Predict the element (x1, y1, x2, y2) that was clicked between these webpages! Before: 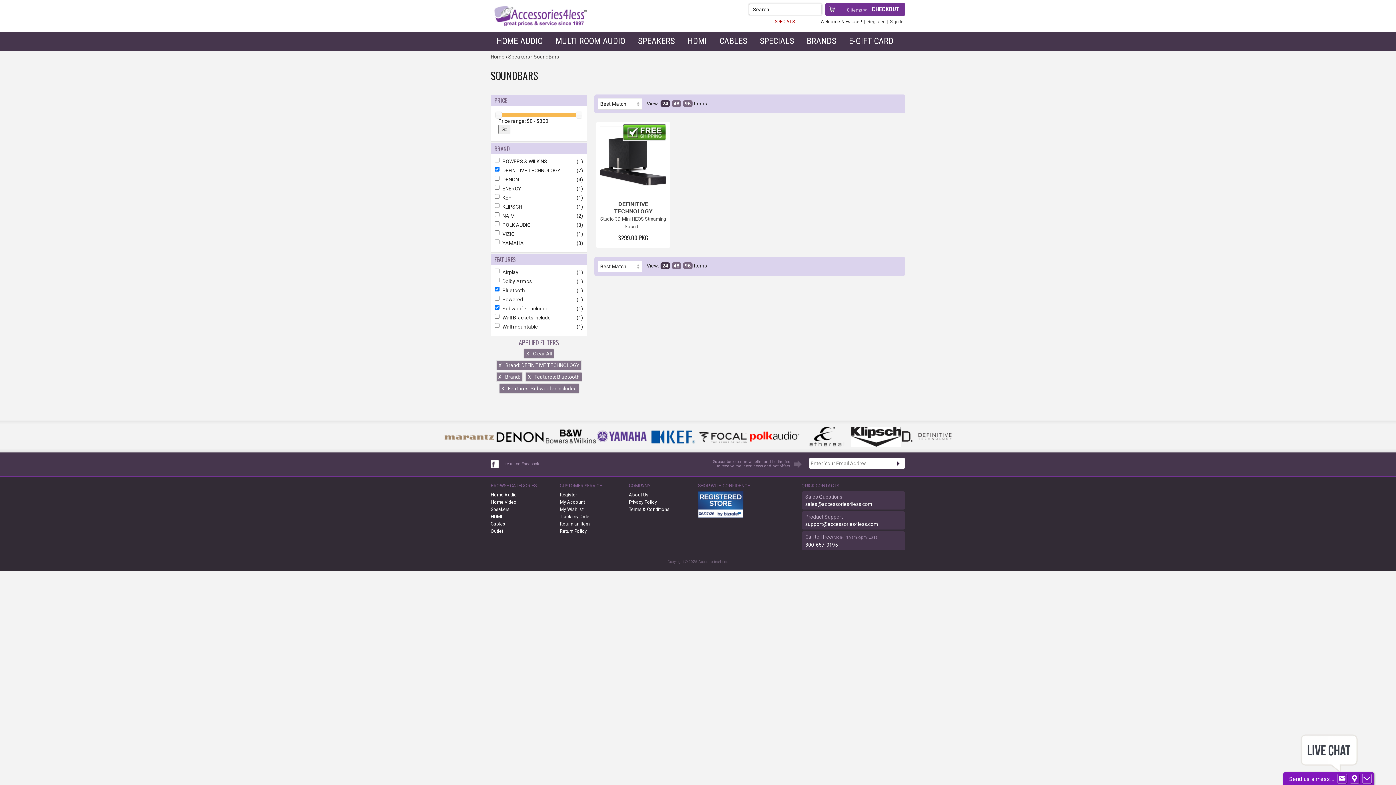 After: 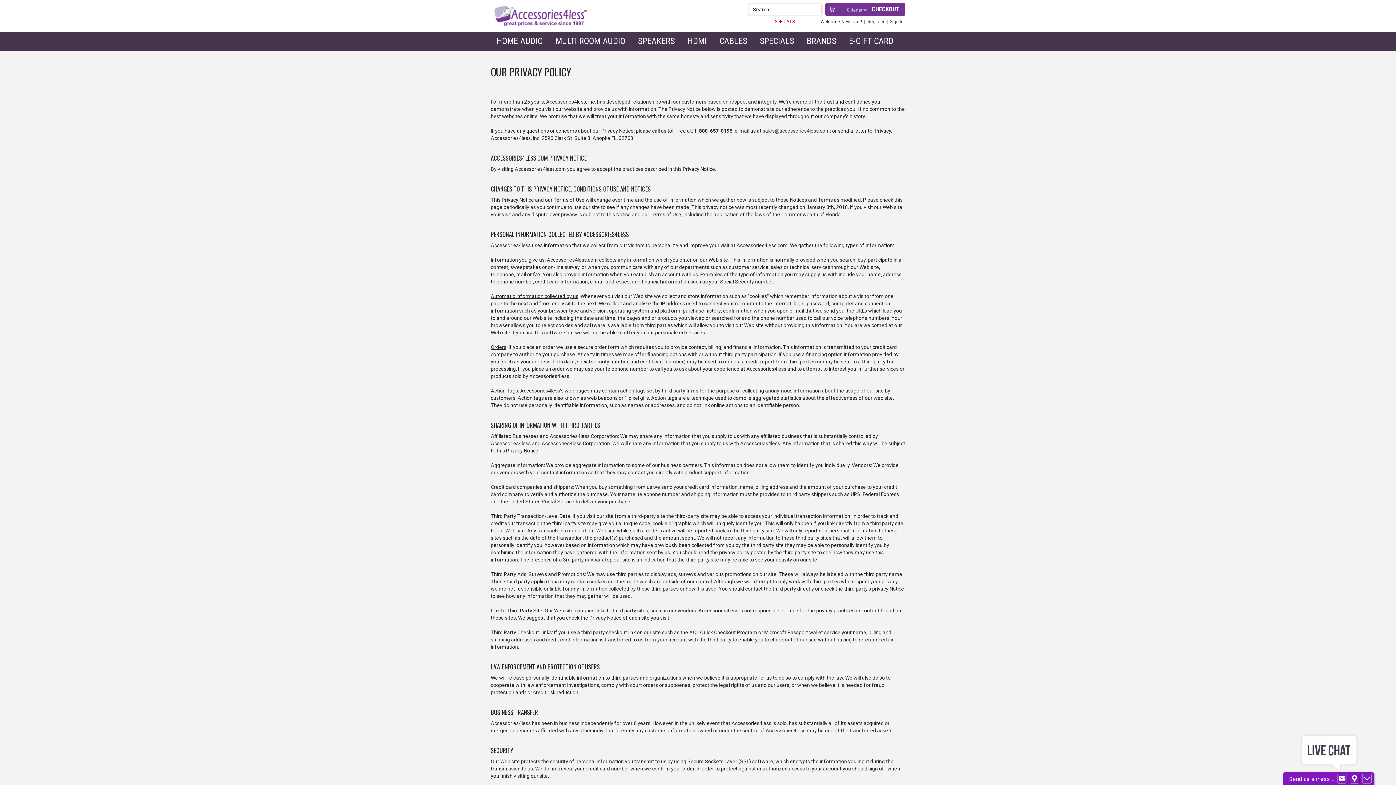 Action: label: Privacy Policy bbox: (629, 498, 698, 506)